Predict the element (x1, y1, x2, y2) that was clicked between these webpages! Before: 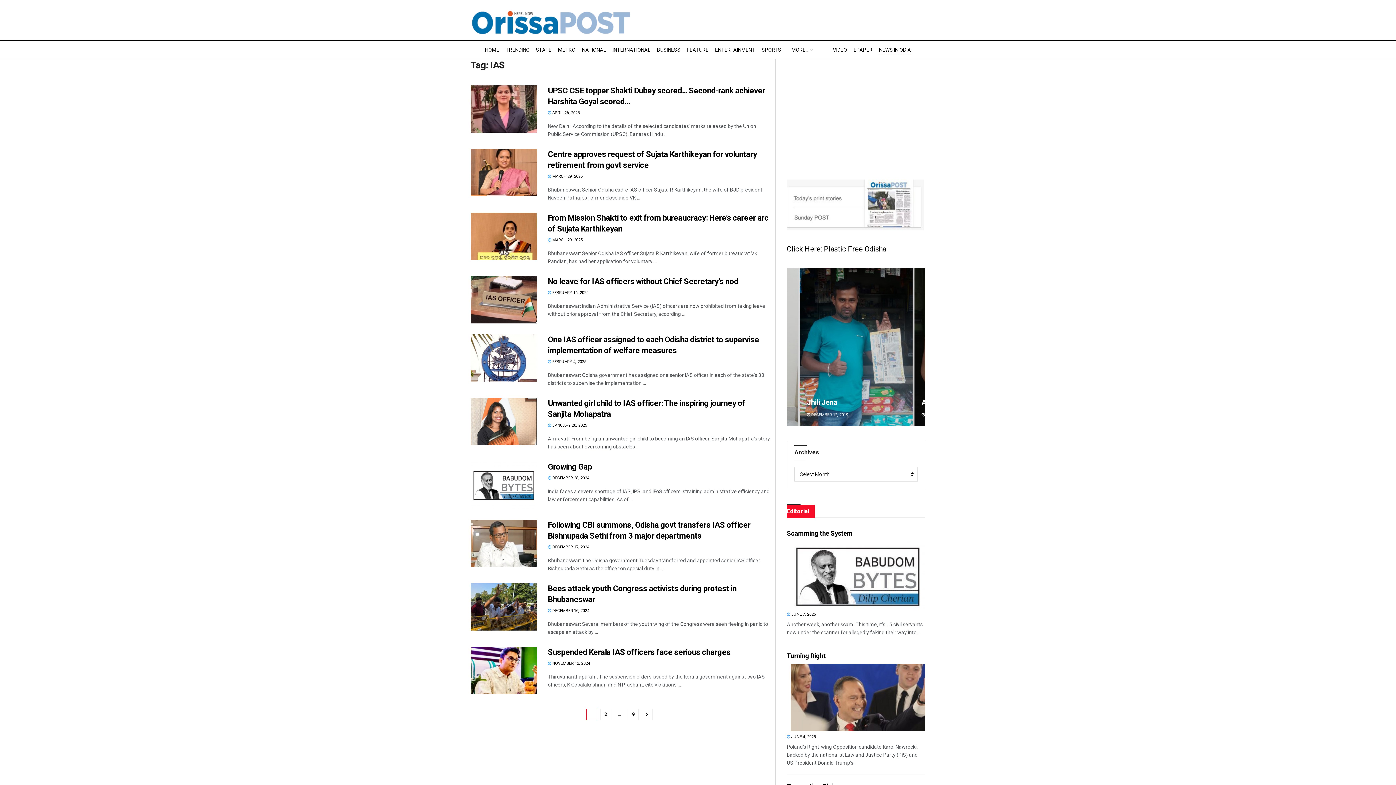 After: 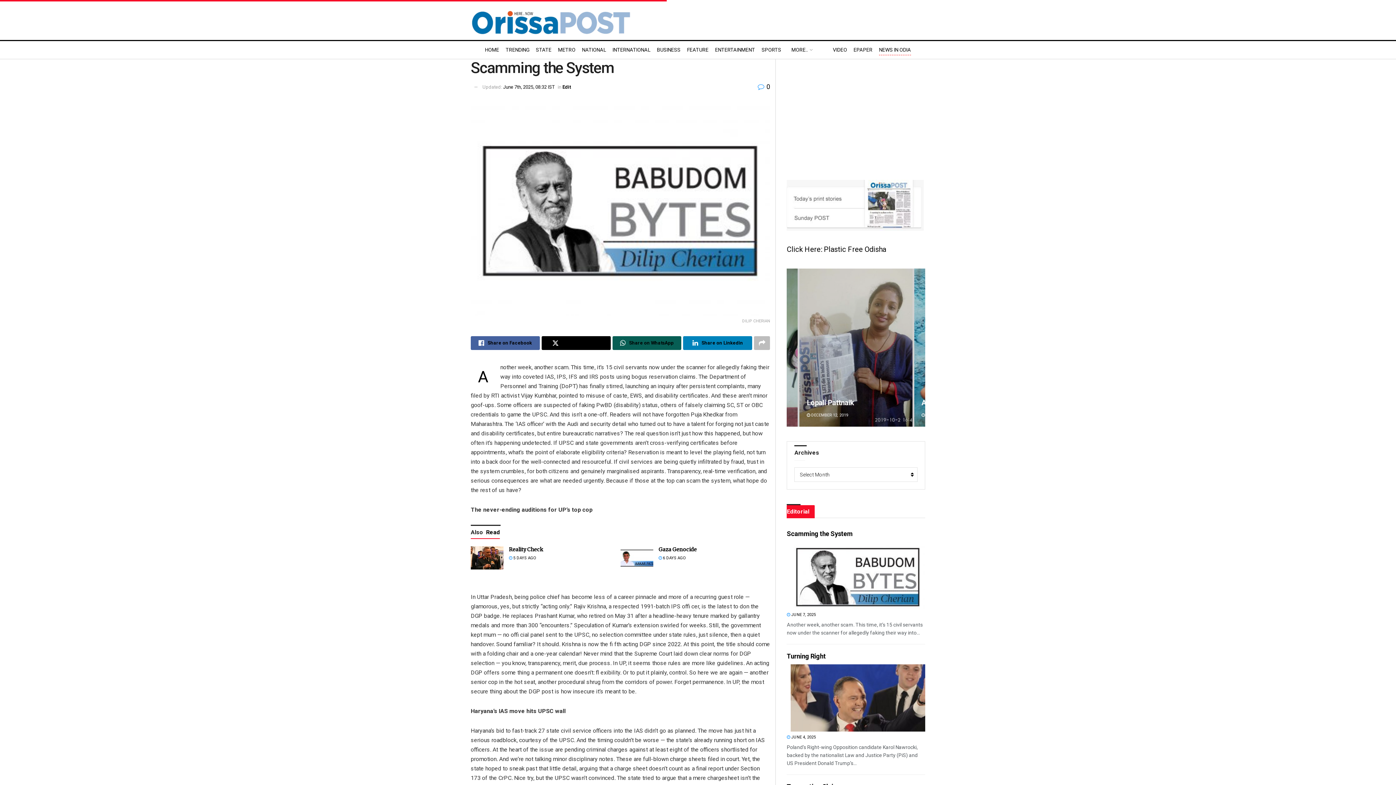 Action: bbox: (790, 541, 925, 609)